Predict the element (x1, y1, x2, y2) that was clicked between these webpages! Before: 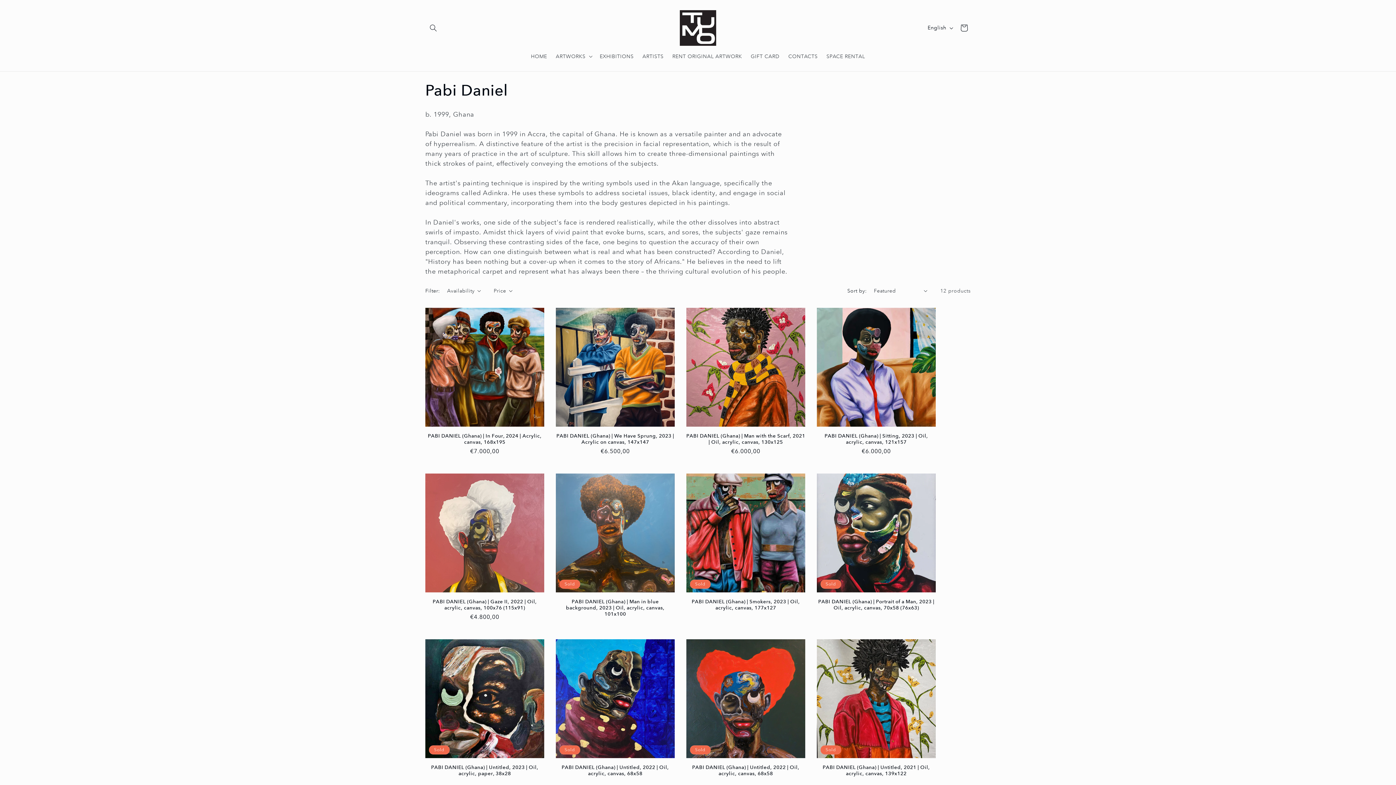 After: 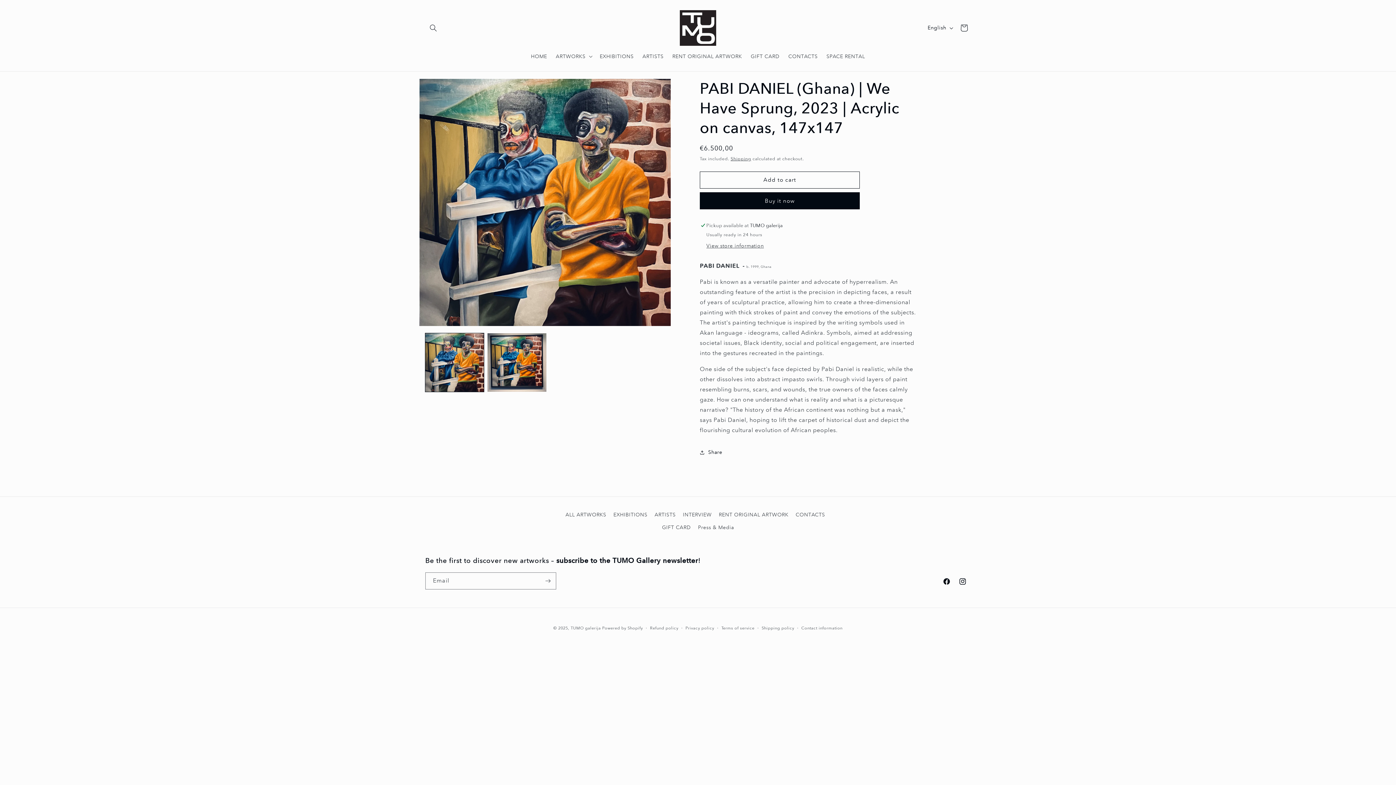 Action: bbox: (556, 432, 674, 445) label: PABI DANIEL (Ghana) | We Have Sprung, 2023 | Acrylic on canvas, 147x147